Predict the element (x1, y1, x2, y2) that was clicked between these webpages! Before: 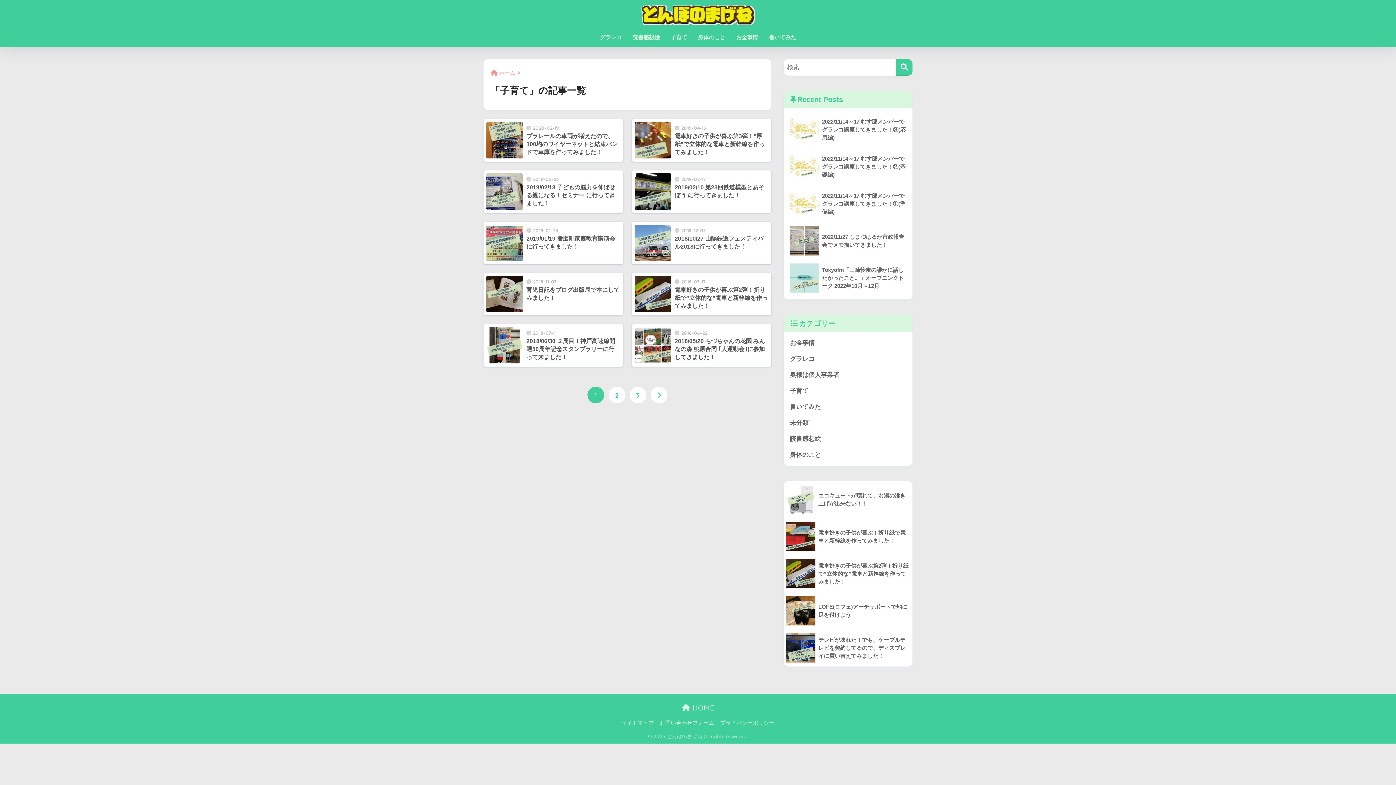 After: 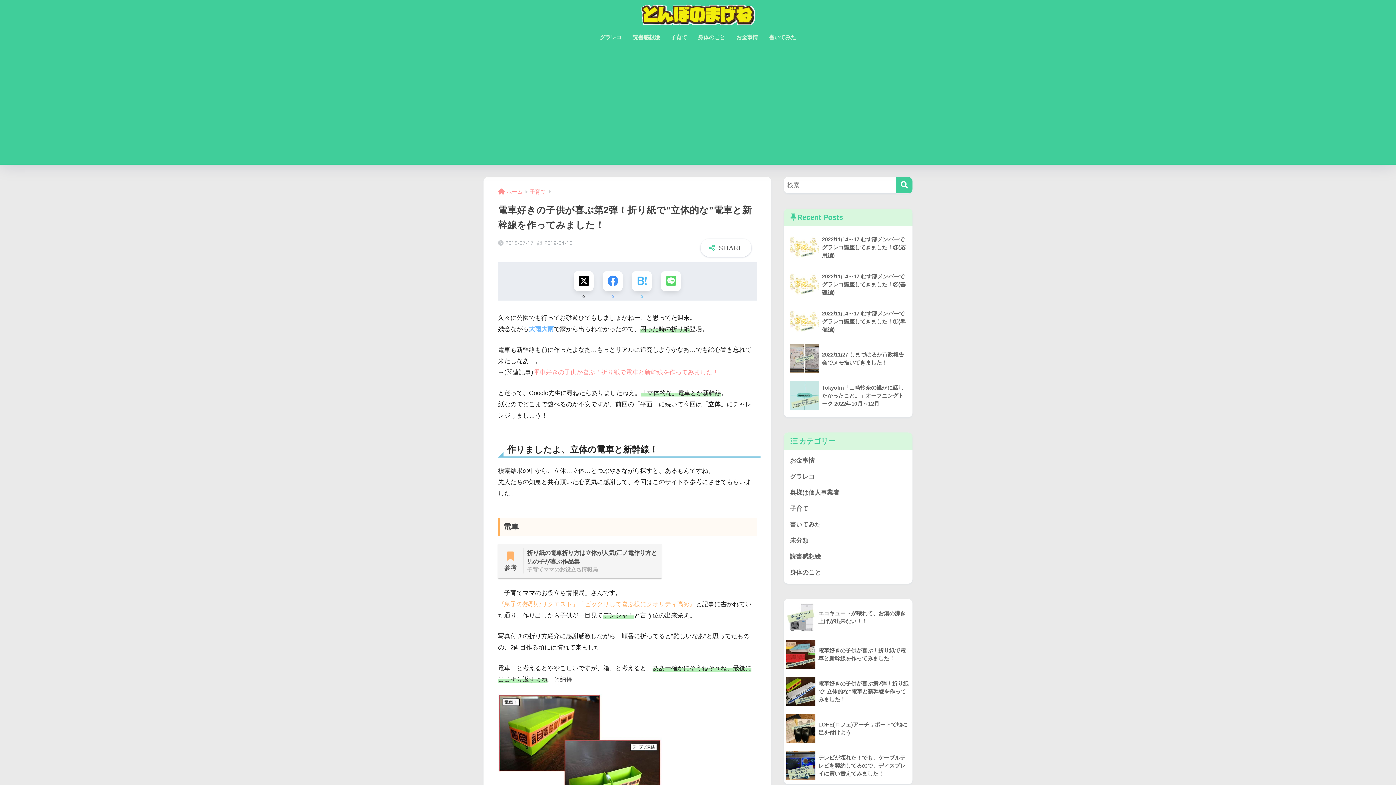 Action: label: 	電車好きの子供が喜ぶ第2弾！折り紙で”立体的な”電車と新幹線を作ってみました！ bbox: (784, 555, 912, 592)